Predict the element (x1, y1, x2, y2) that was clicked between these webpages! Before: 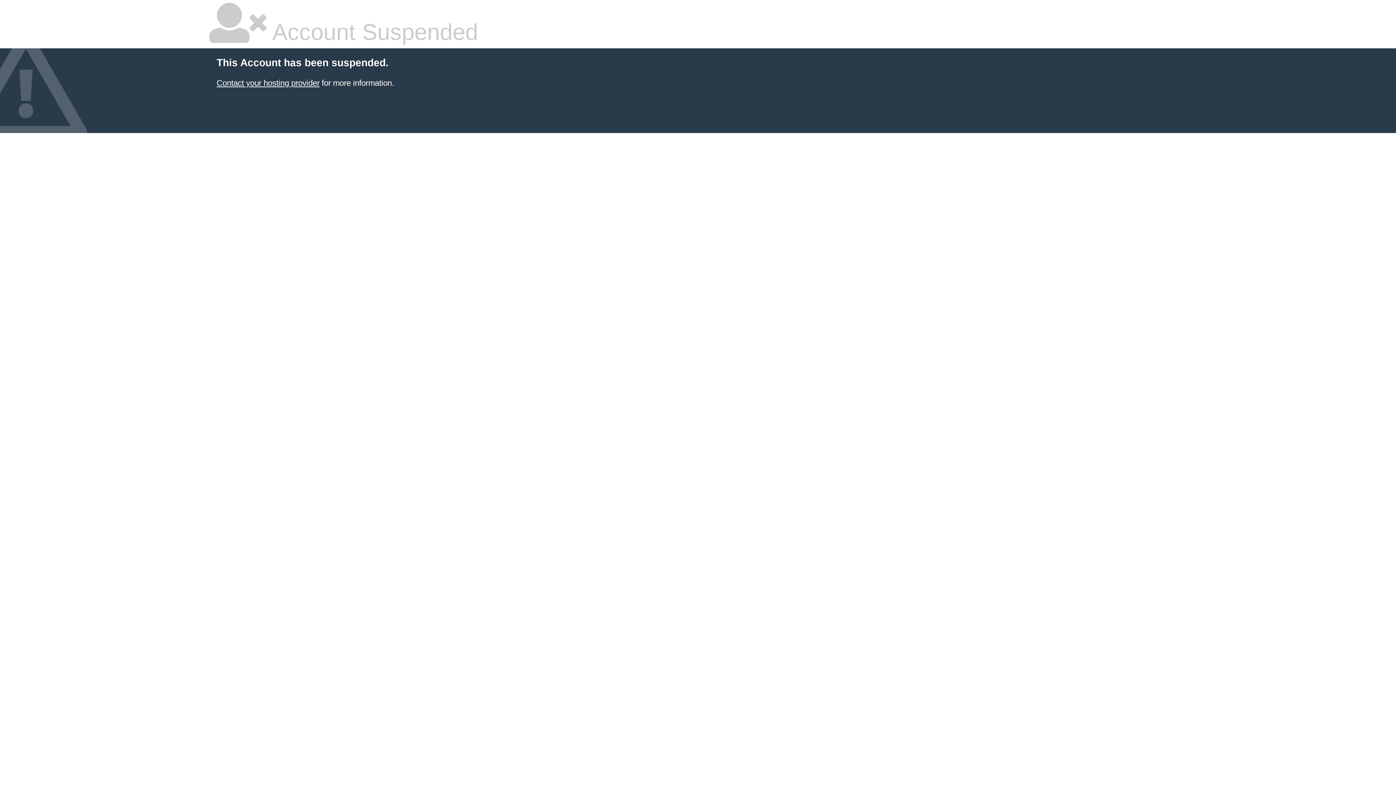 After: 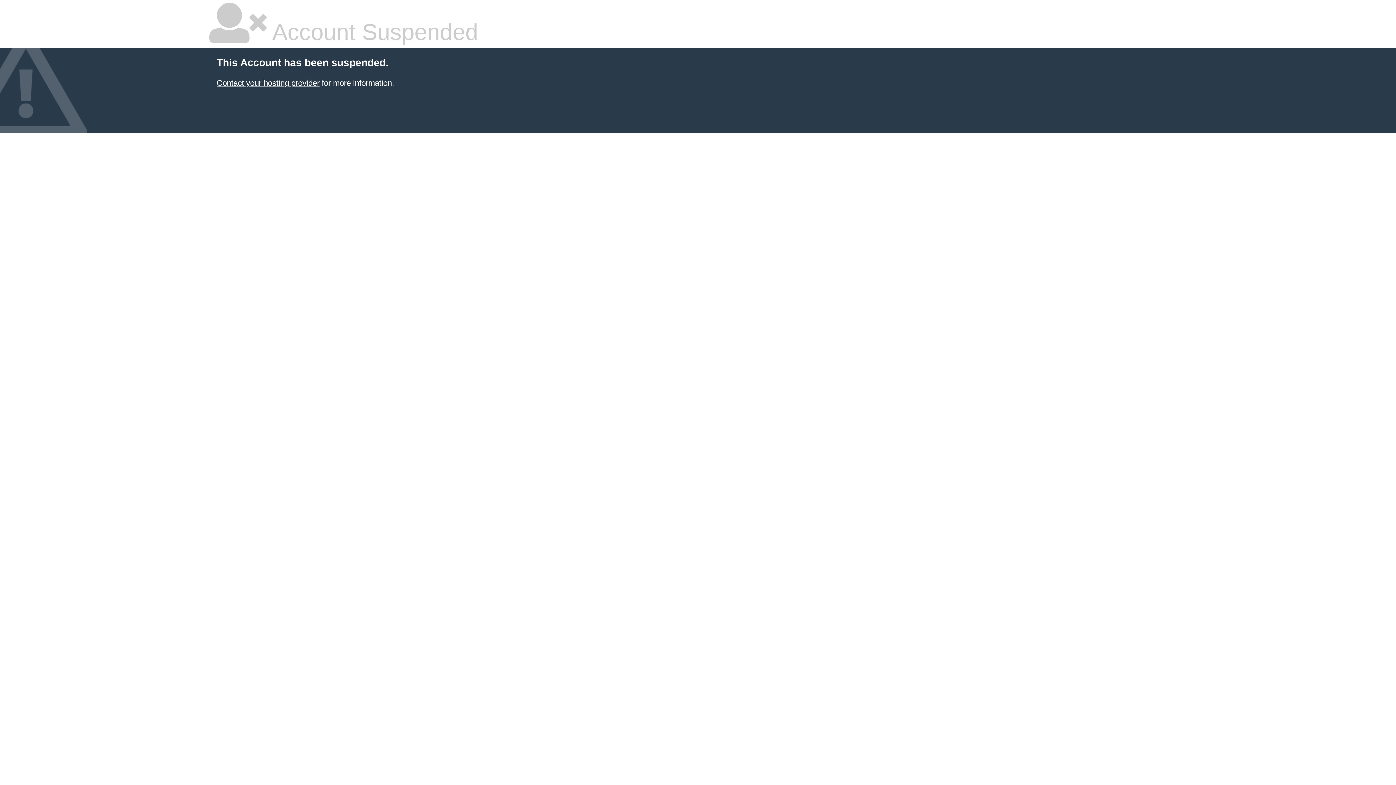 Action: label: Contact your hosting provider bbox: (216, 78, 319, 87)